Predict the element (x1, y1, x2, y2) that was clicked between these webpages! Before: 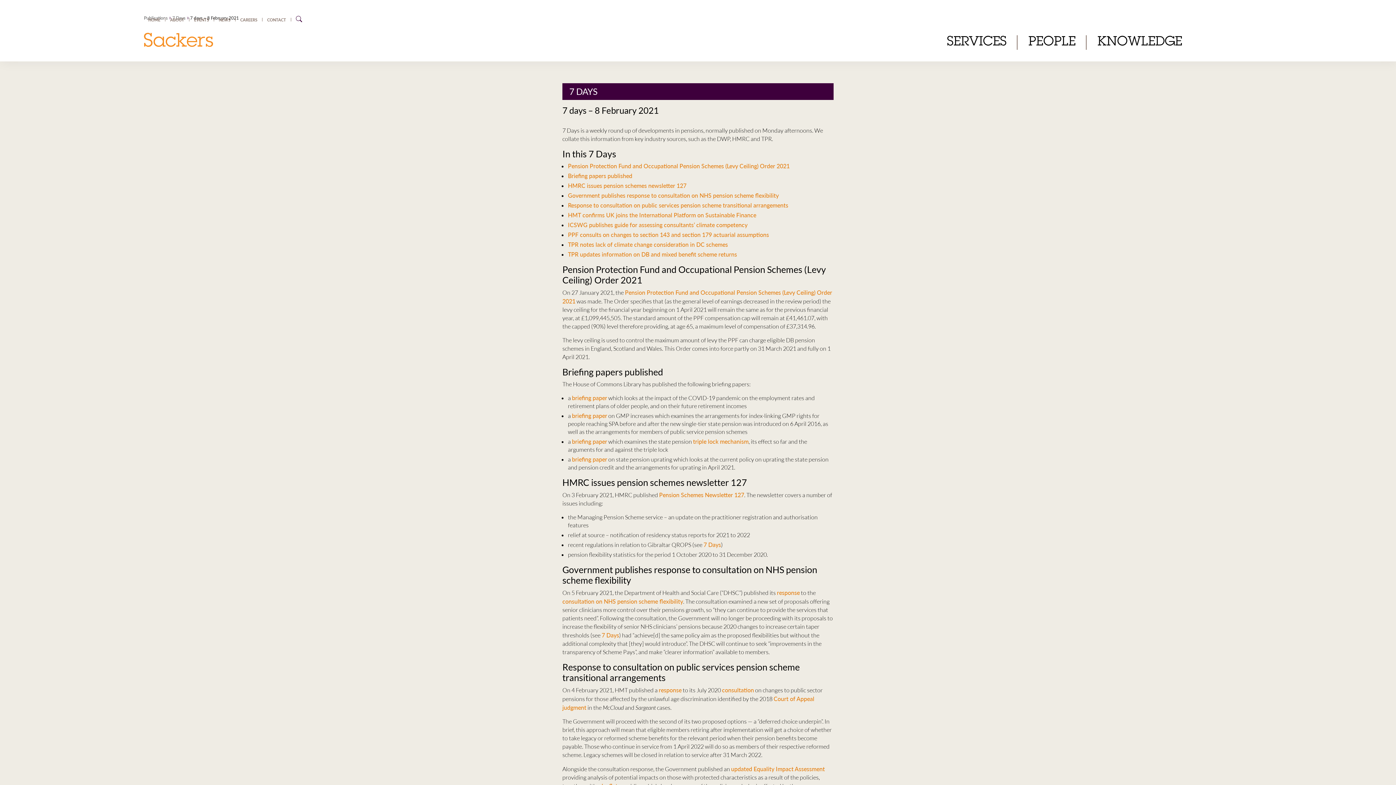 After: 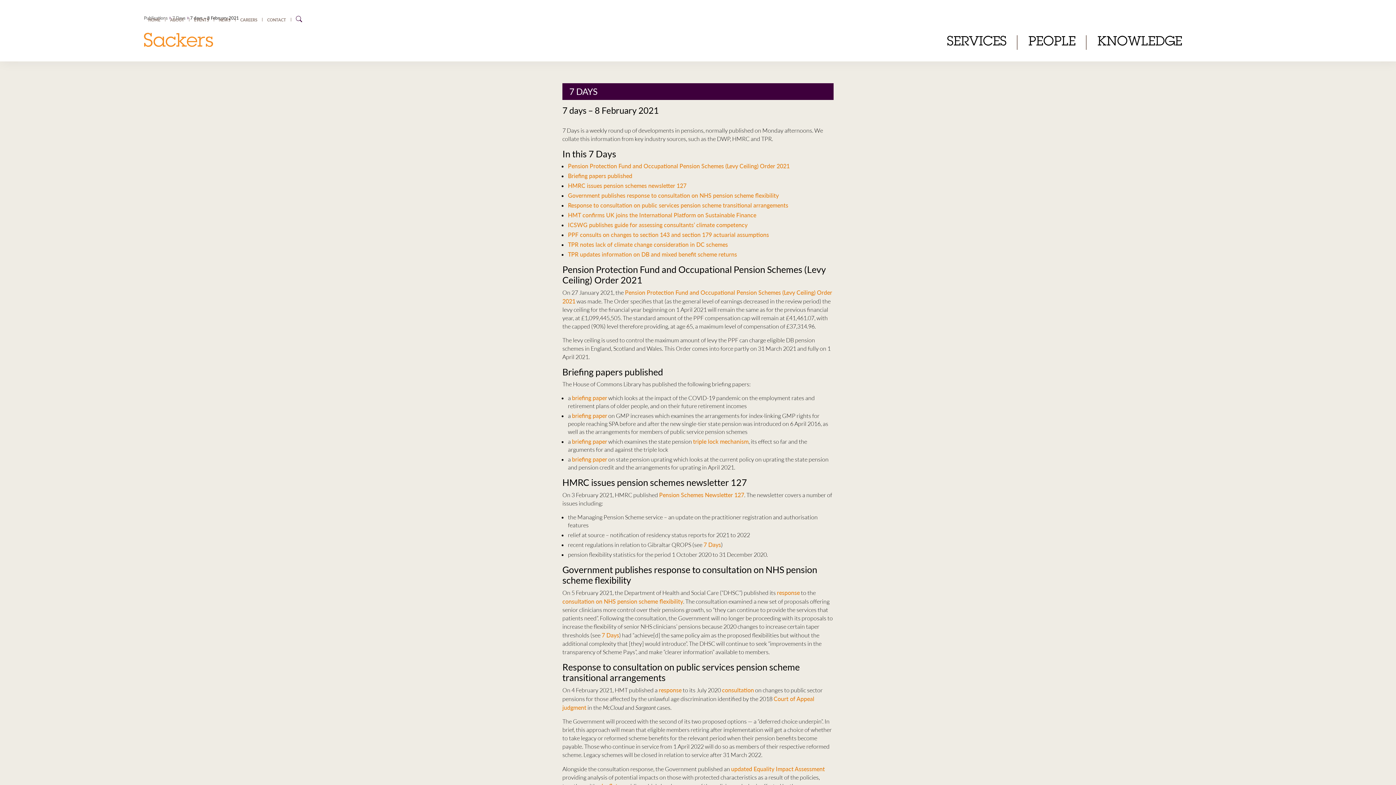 Action: label: updated Equality Impact Assessment bbox: (731, 765, 825, 772)